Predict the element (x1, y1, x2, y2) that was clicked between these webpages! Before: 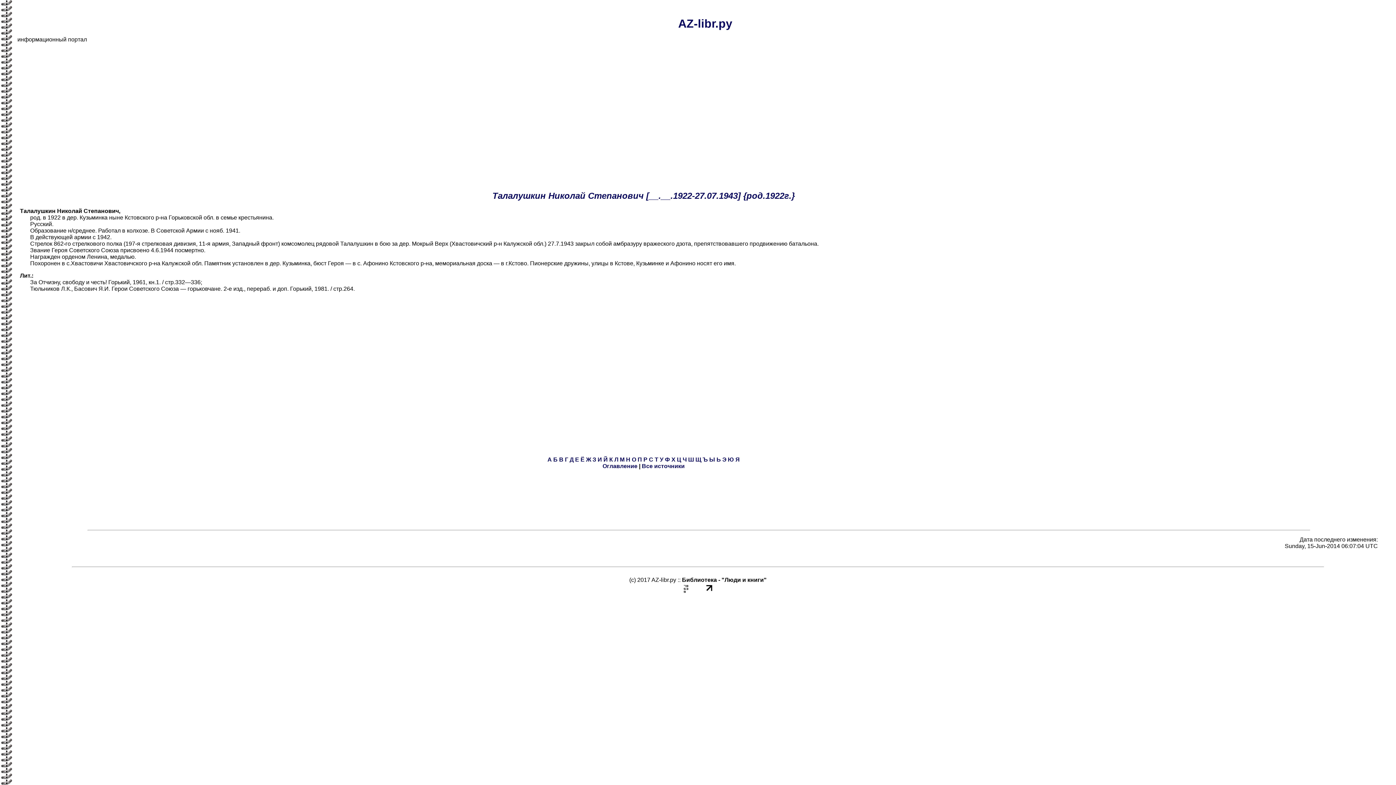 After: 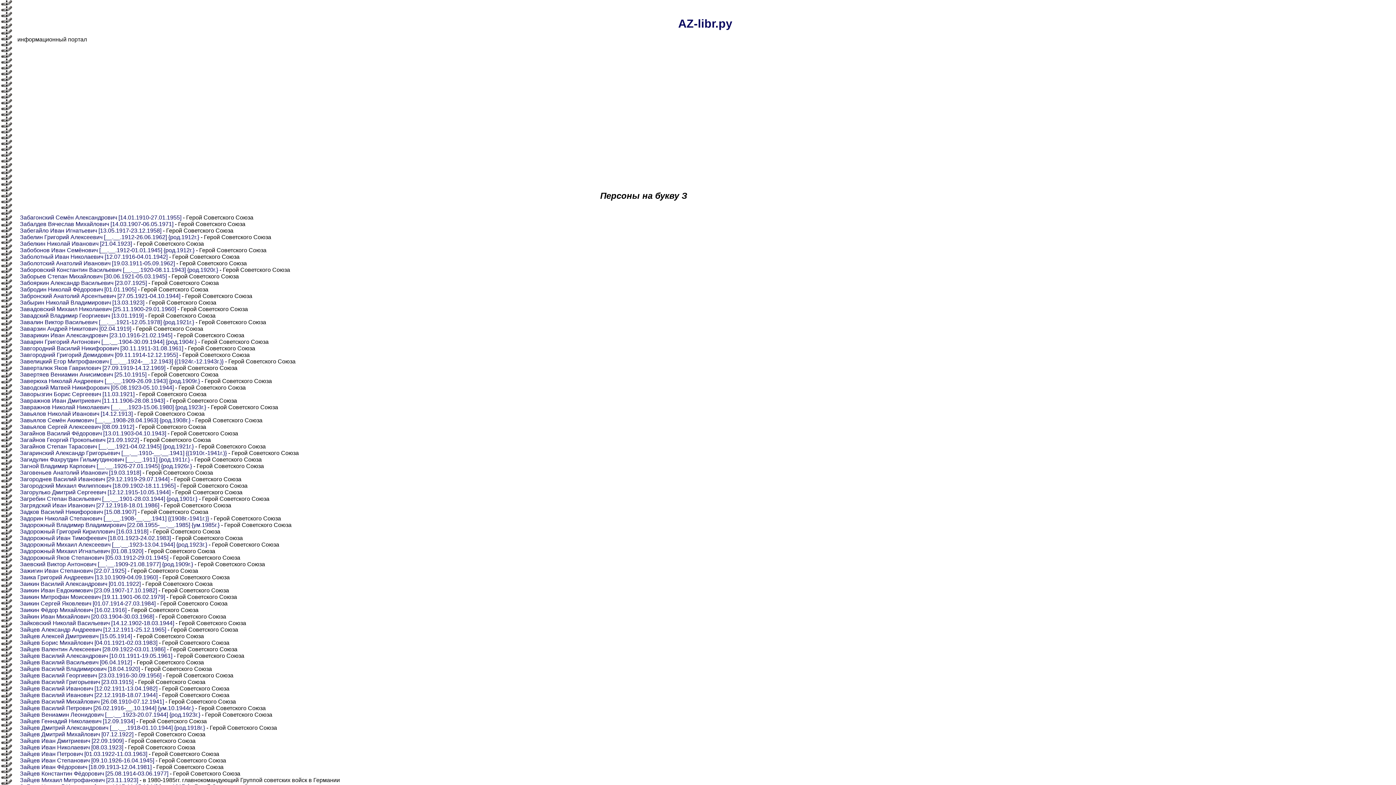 Action: bbox: (592, 456, 596, 463) label: З